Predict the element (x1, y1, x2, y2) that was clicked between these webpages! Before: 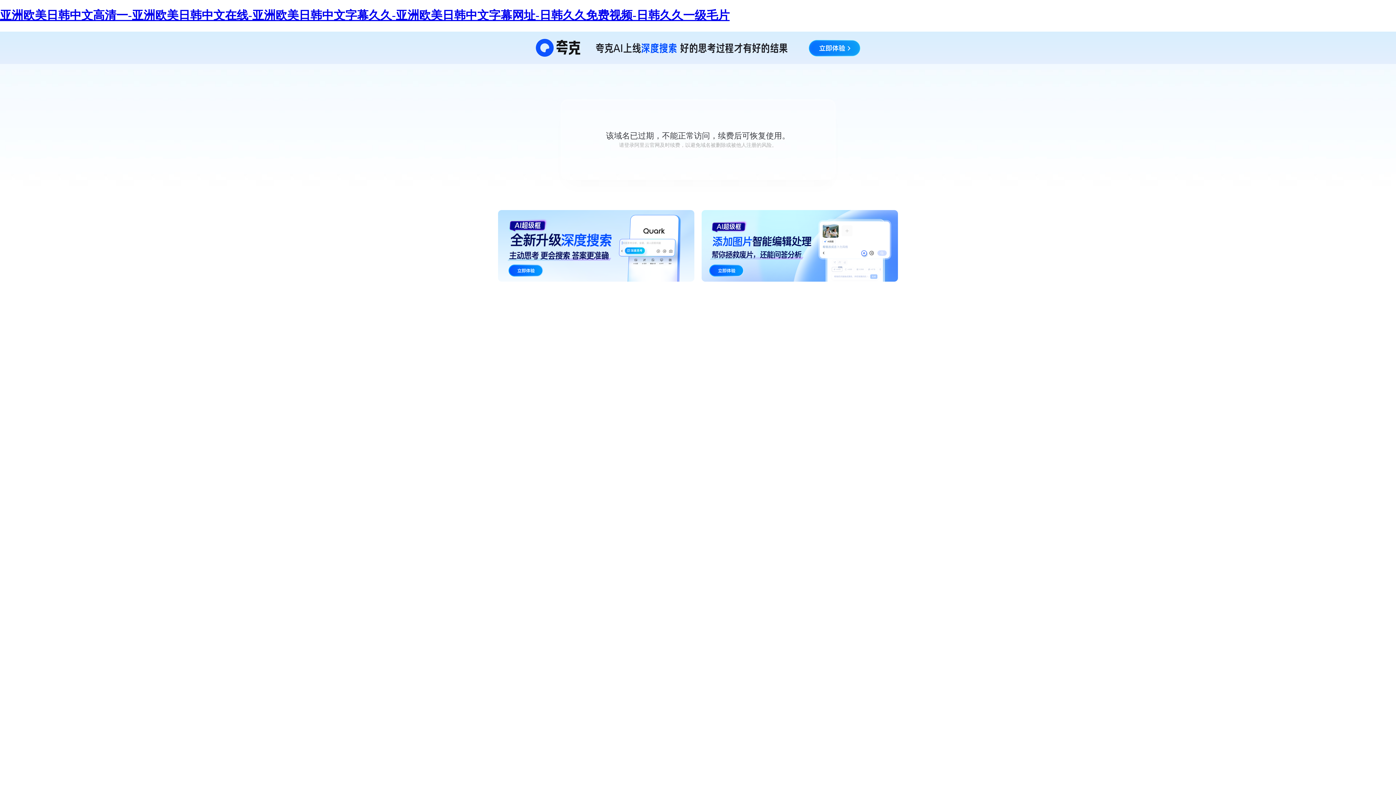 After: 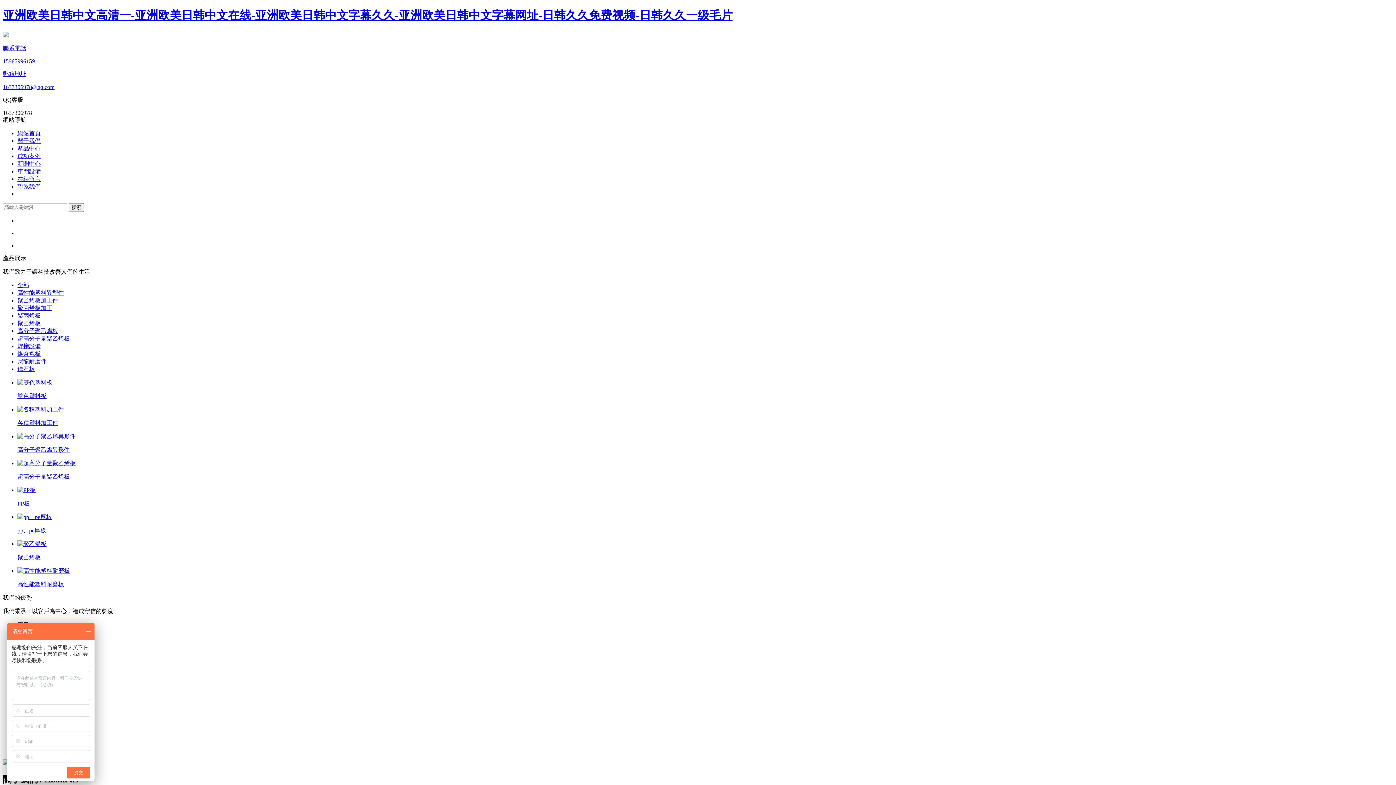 Action: bbox: (0, 8, 729, 21) label: 亚洲欧美日韩中文高清一-亚洲欧美日韩中文在线-亚洲欧美日韩中文字幕久久-亚洲欧美日韩中文字幕网址-日韩久久免费视频-日韩久久一级毛片